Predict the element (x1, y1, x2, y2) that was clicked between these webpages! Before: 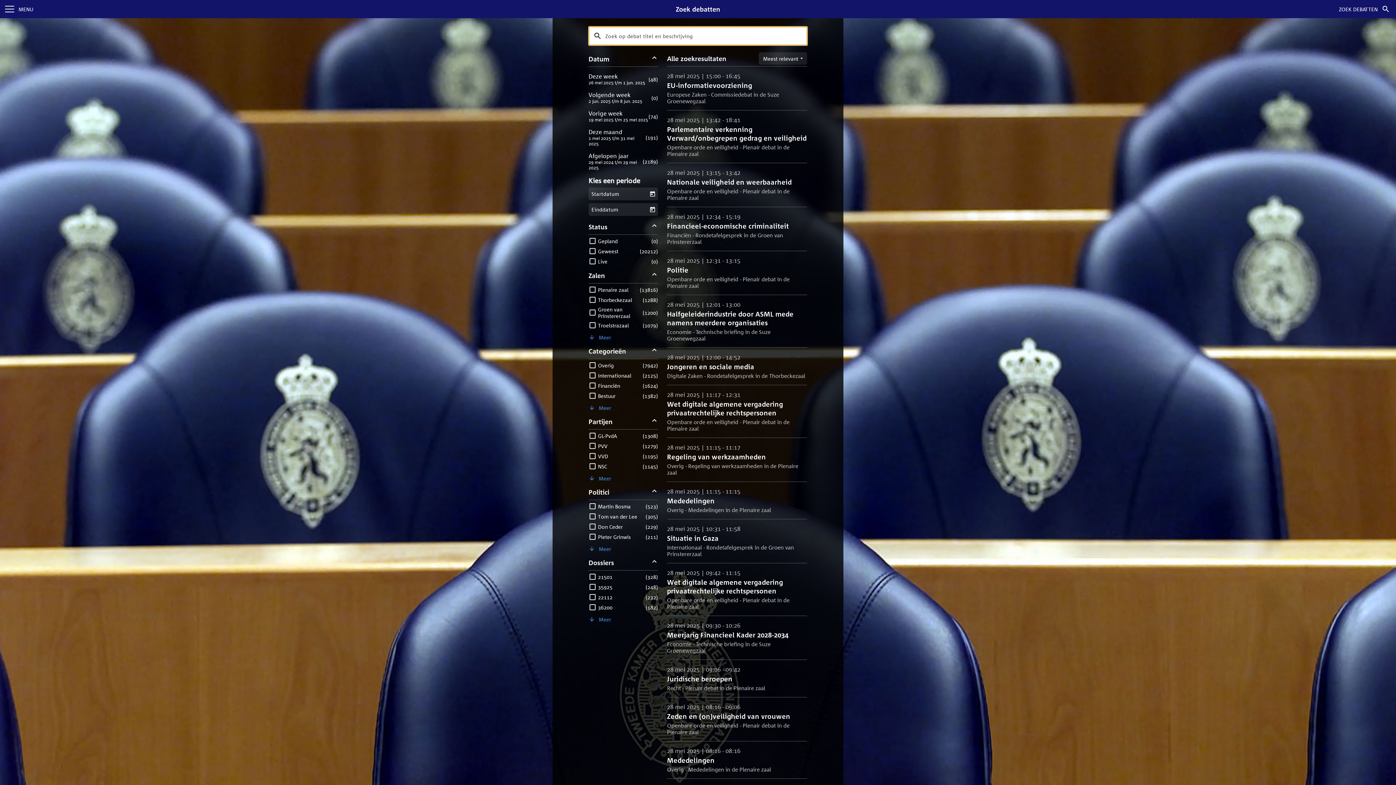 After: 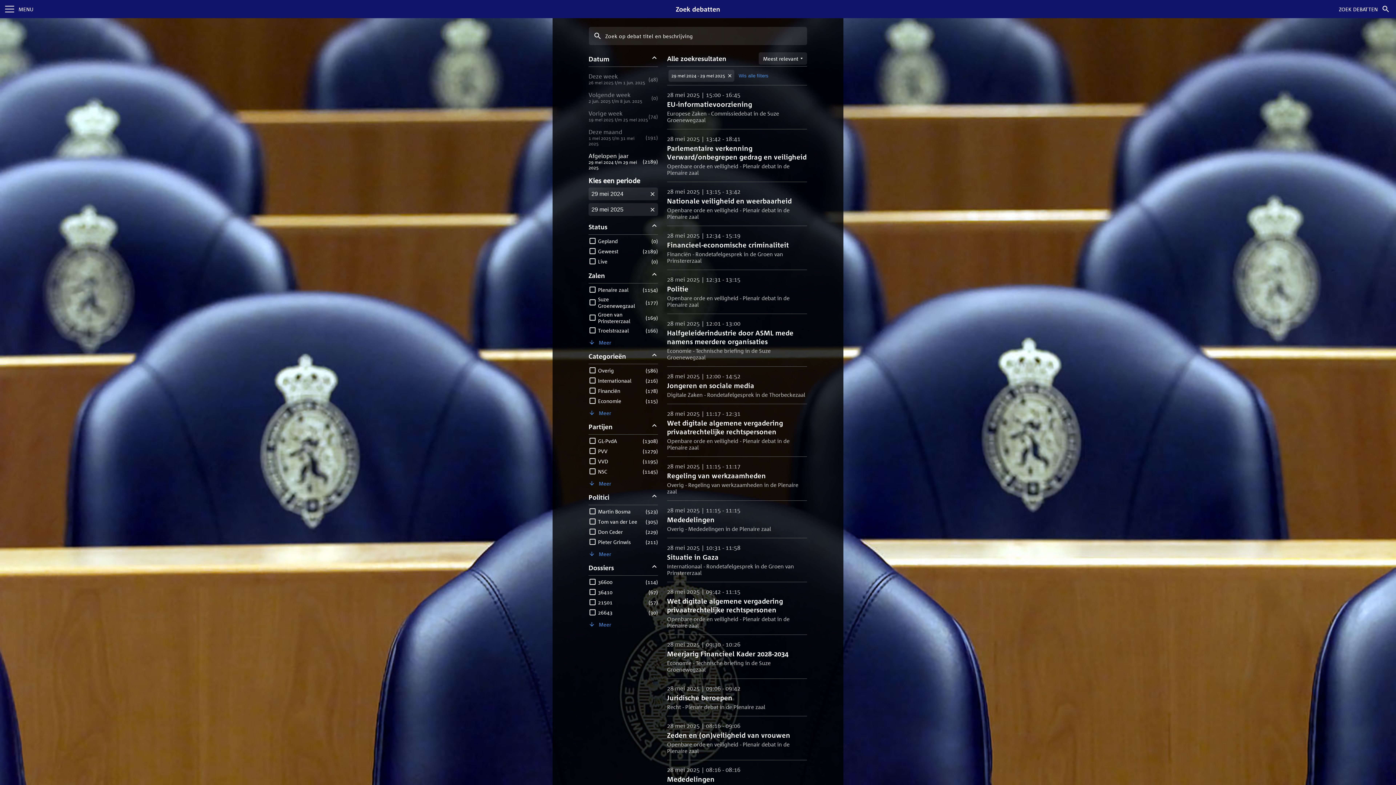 Action: bbox: (588, 152, 658, 170) label: Afgelopen jaar

29 mei 2024 t/m 29 mei 2025

(2189)